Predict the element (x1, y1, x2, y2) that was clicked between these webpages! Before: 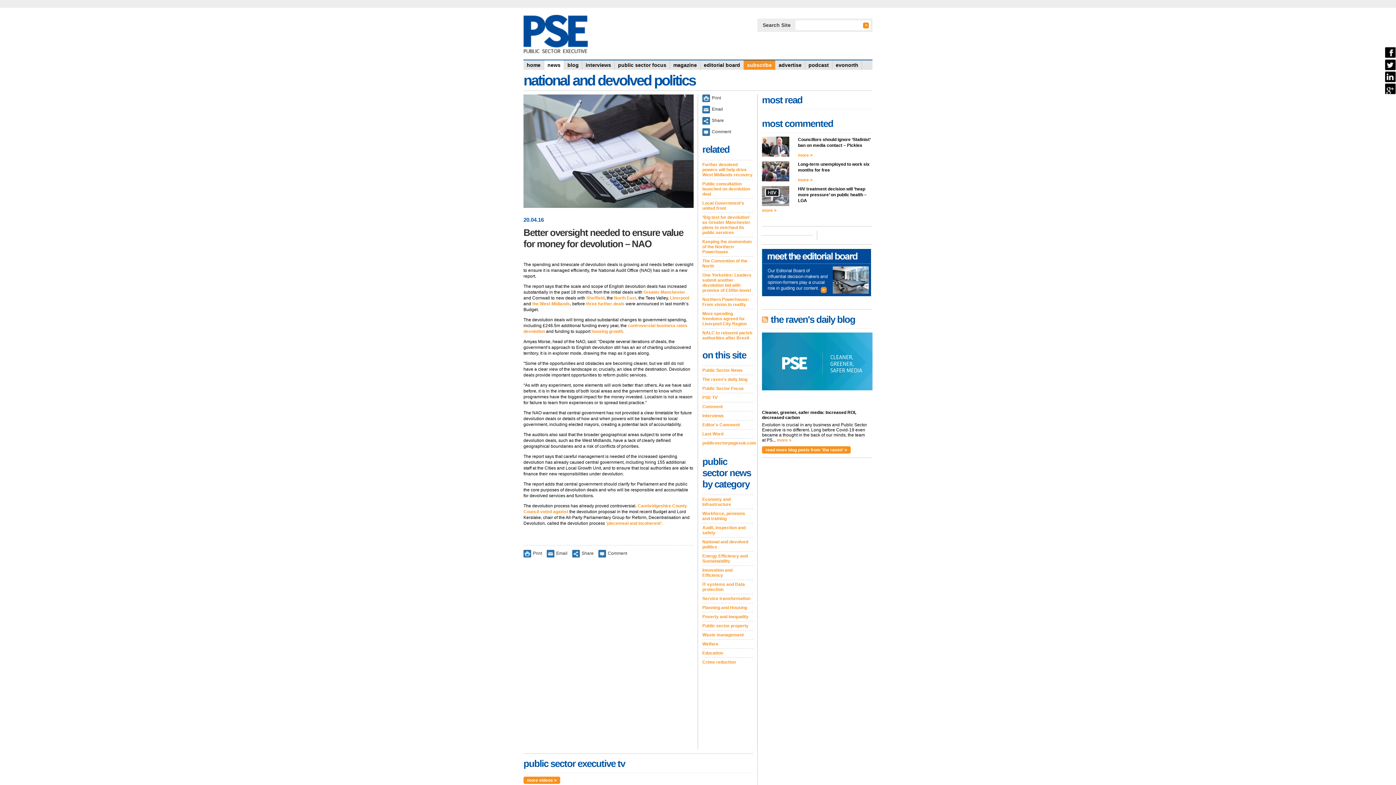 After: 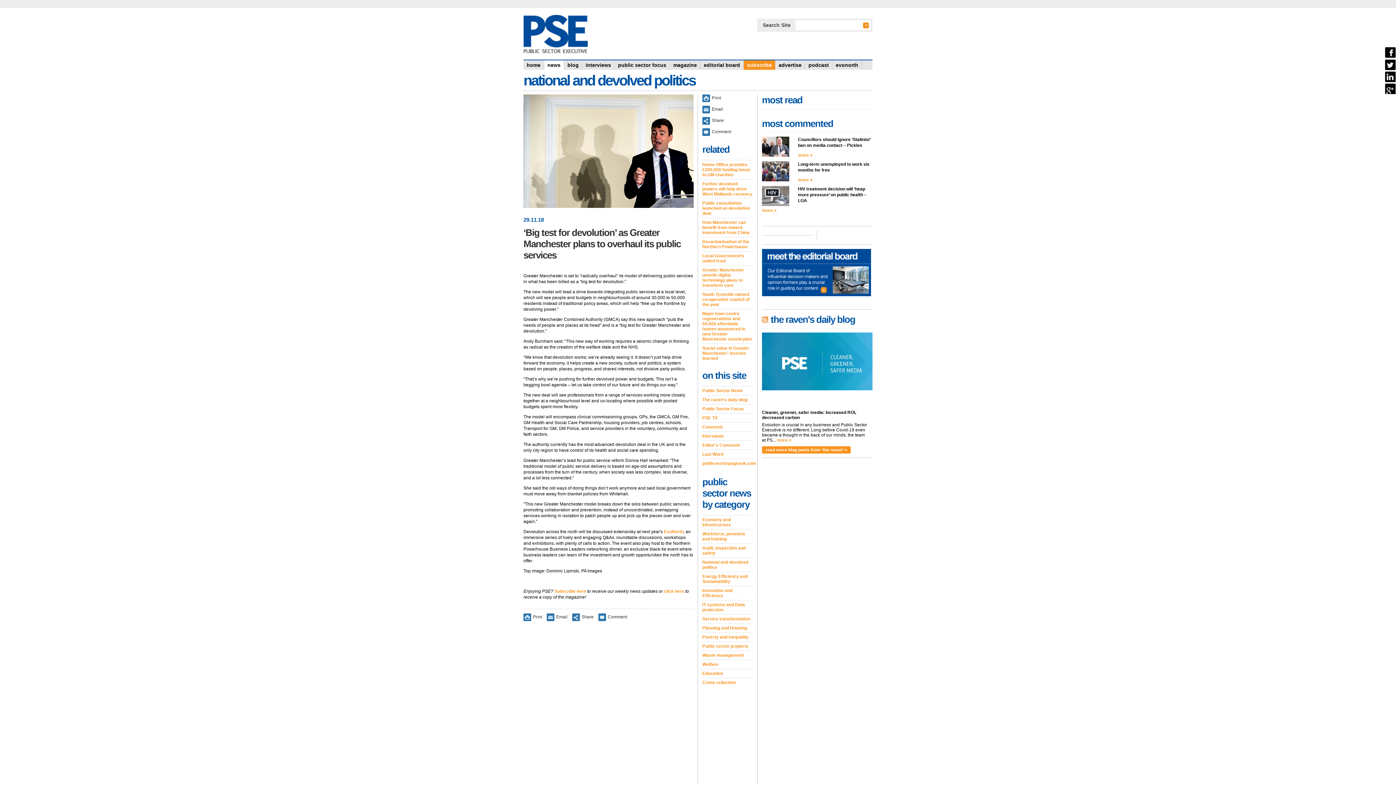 Action: bbox: (702, 212, 753, 237) label: ‘Big test for devolution’ as Greater Manchester plans to overhaul its public services